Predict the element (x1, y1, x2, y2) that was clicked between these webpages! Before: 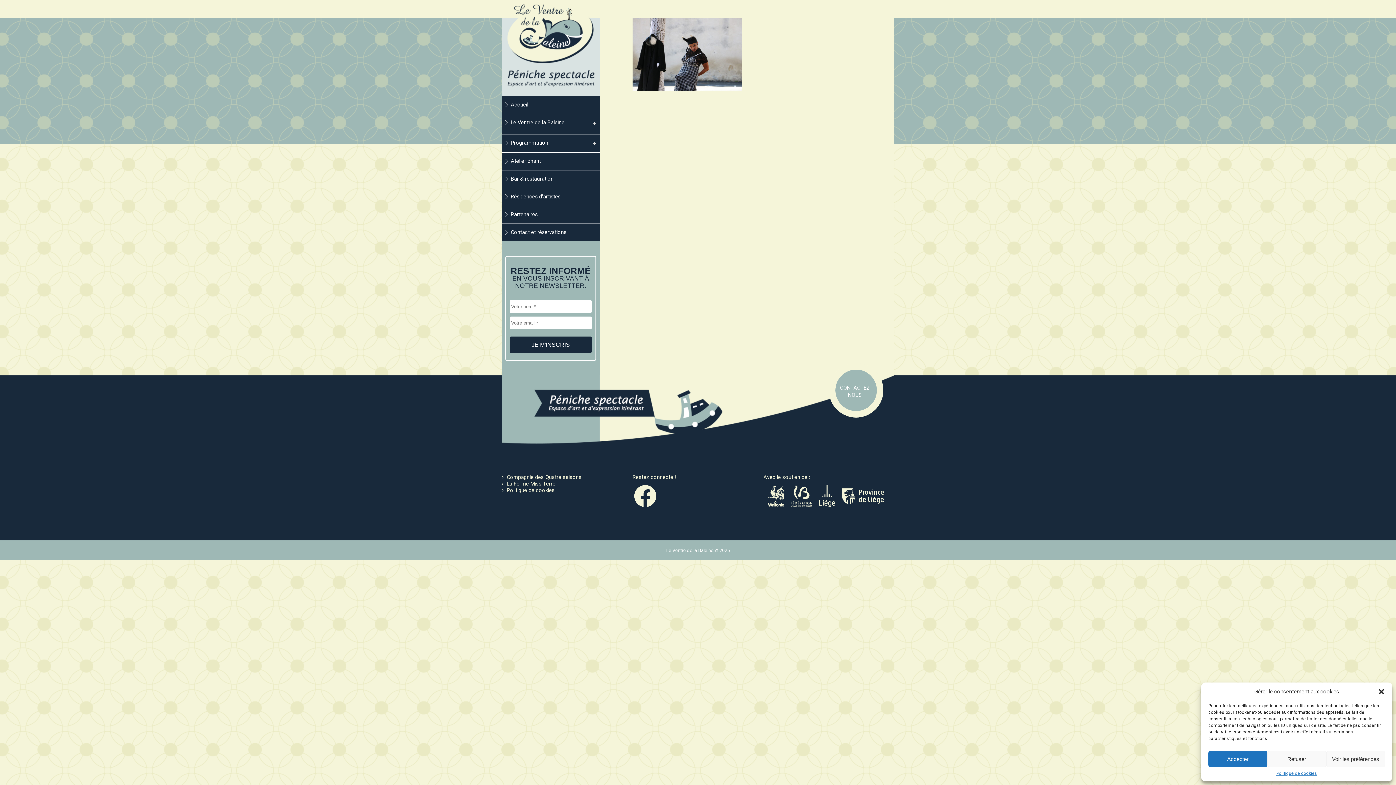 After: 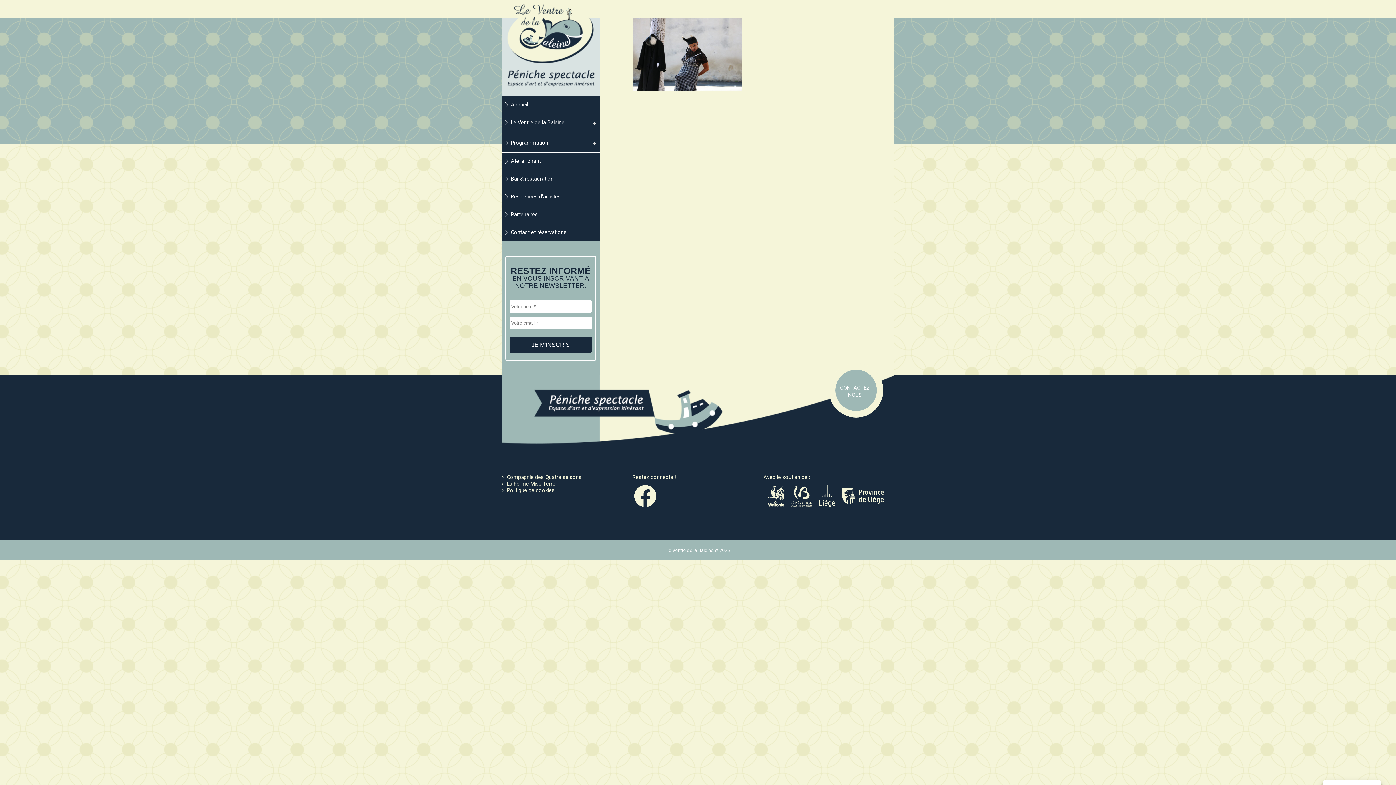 Action: bbox: (1208, 751, 1267, 767) label: Accepter